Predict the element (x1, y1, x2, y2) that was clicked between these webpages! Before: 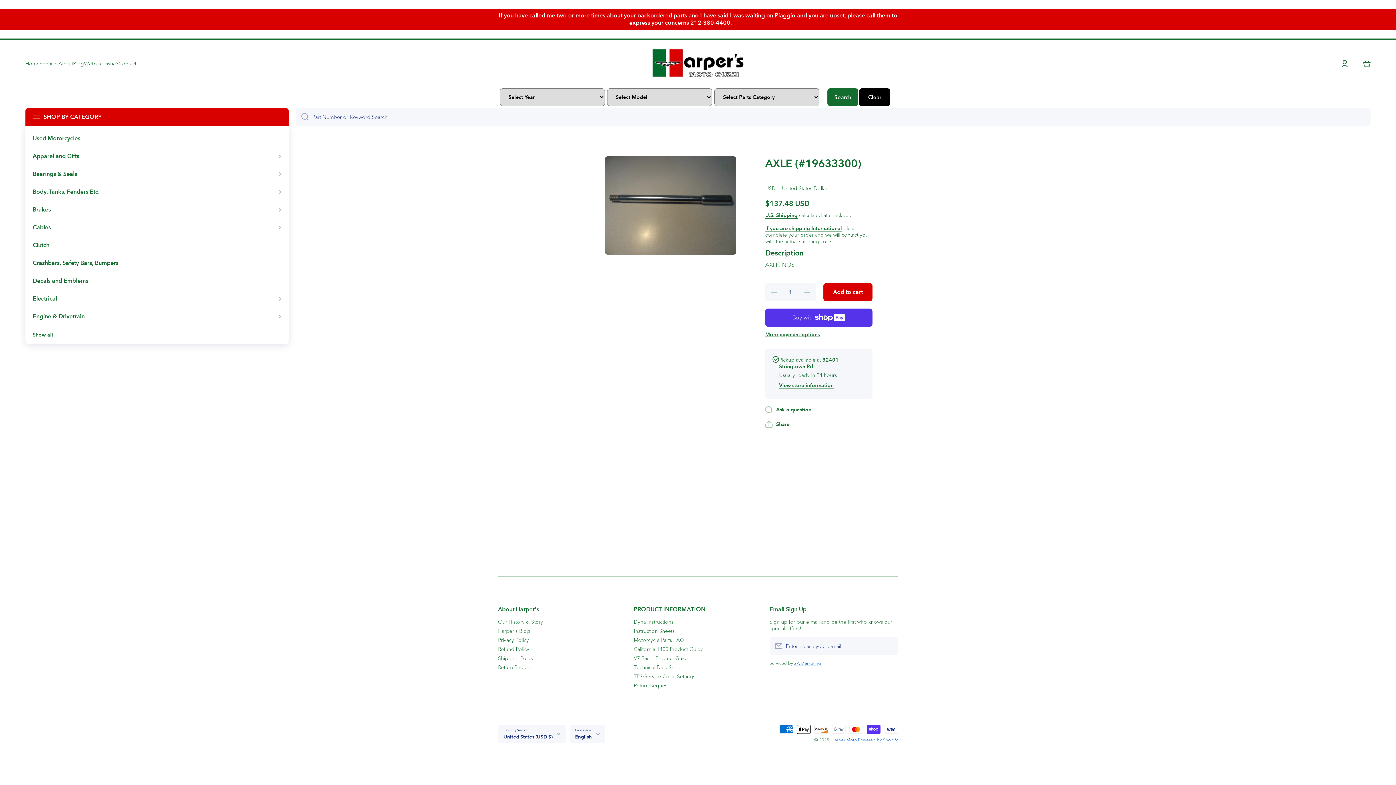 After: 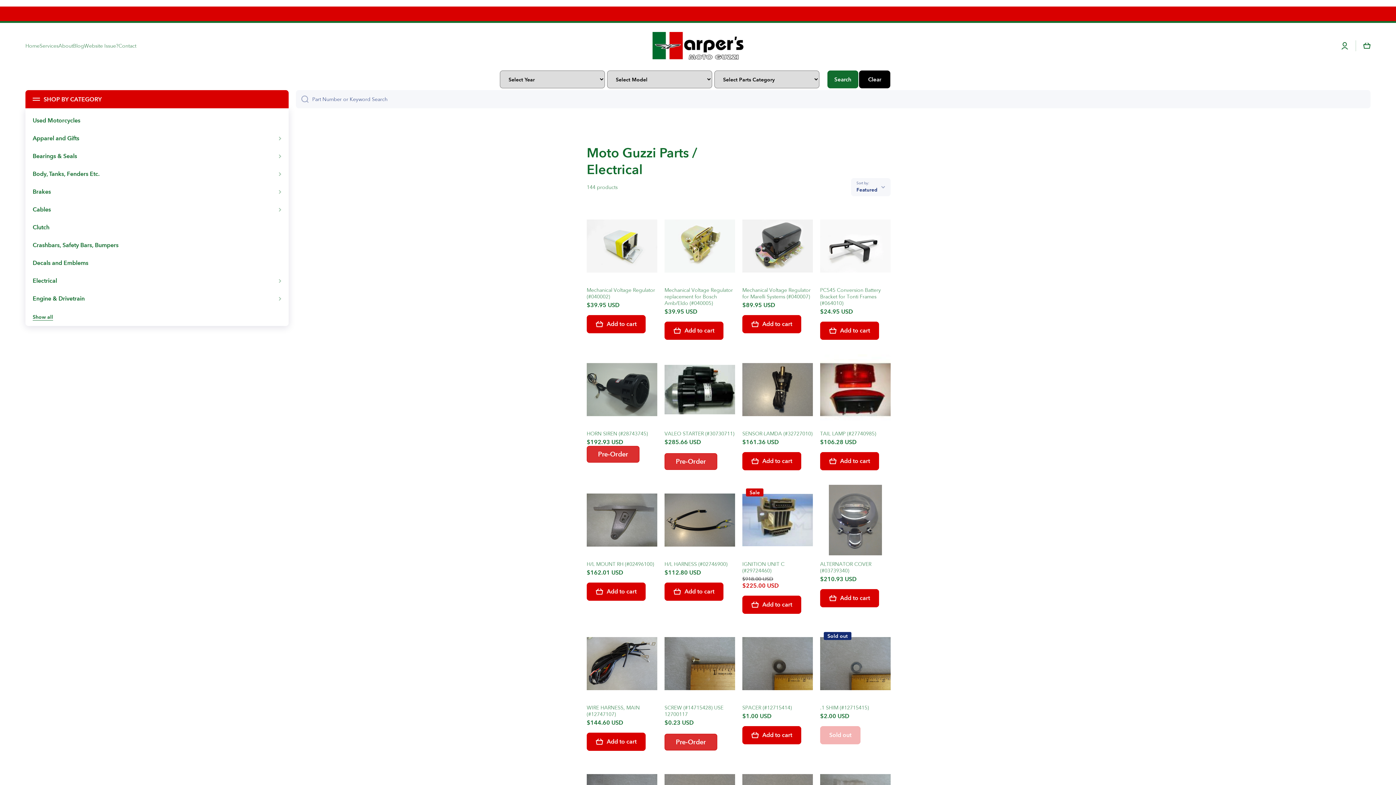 Action: bbox: (29, 290, 285, 307) label: Electrical